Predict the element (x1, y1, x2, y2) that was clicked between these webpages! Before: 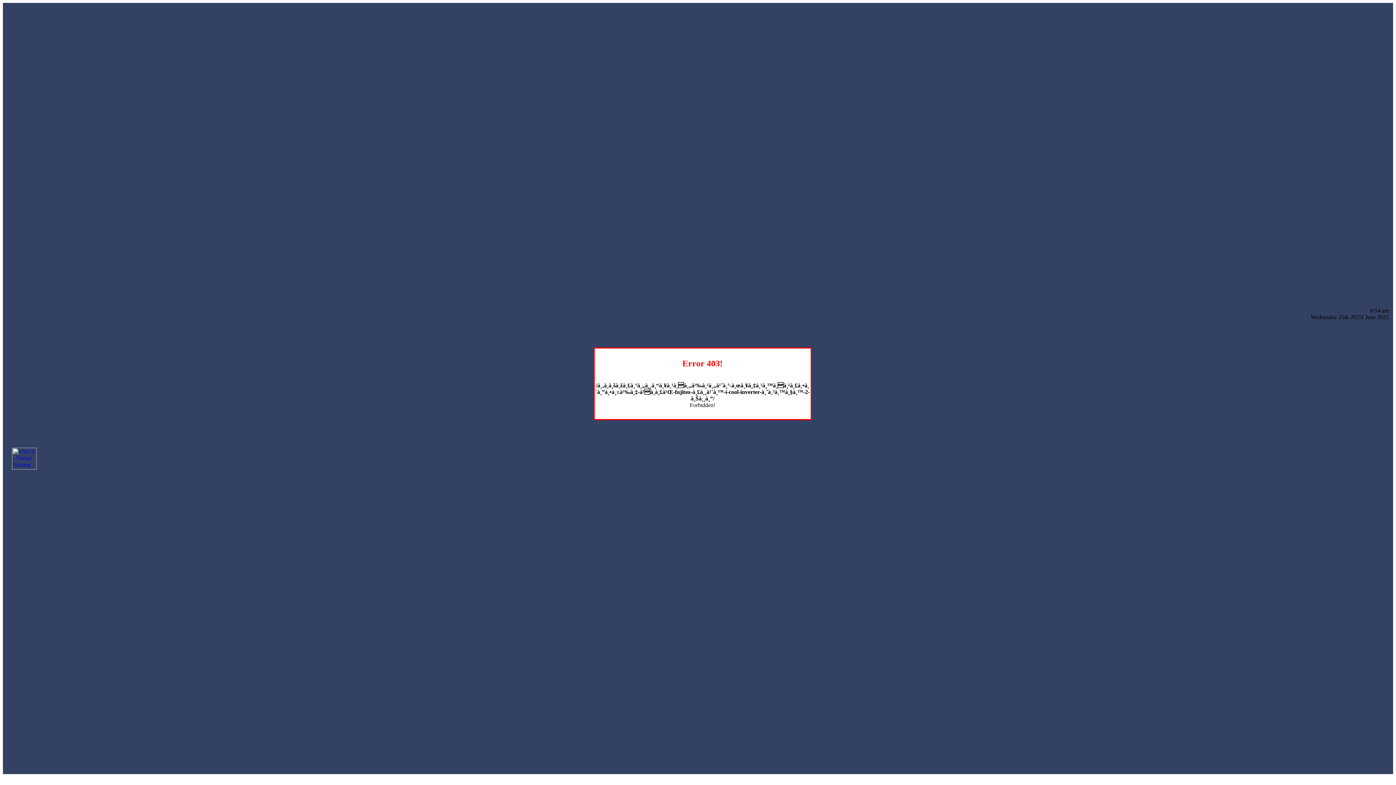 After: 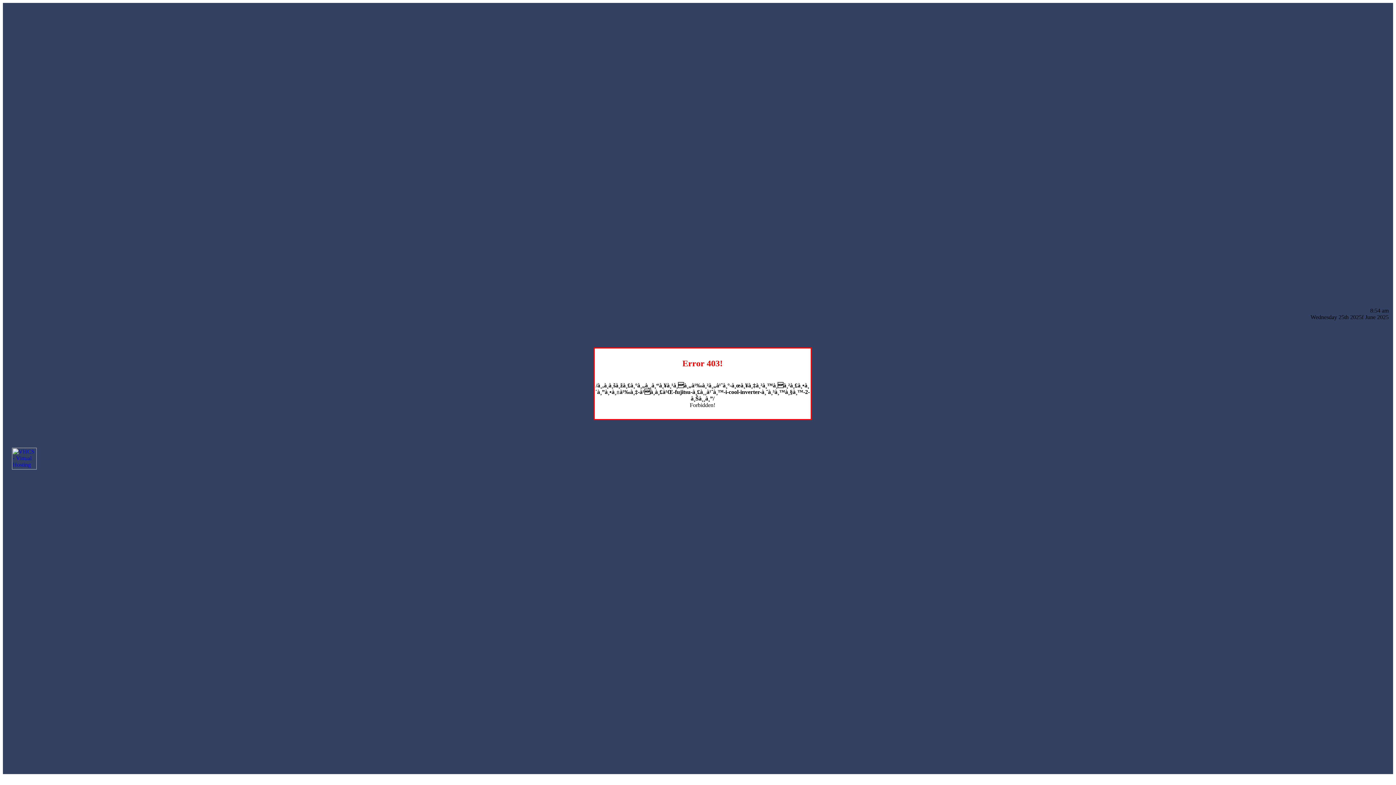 Action: bbox: (12, 464, 36, 470)